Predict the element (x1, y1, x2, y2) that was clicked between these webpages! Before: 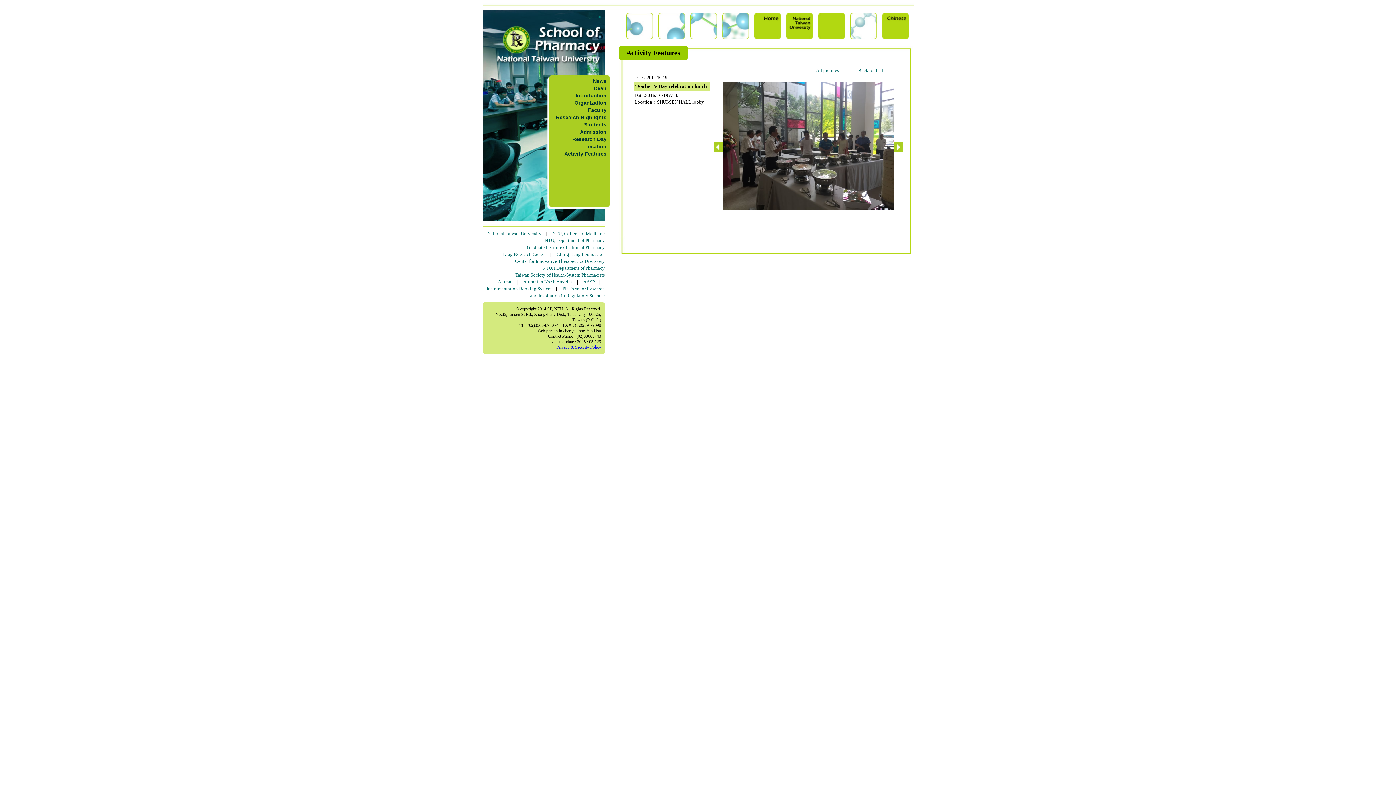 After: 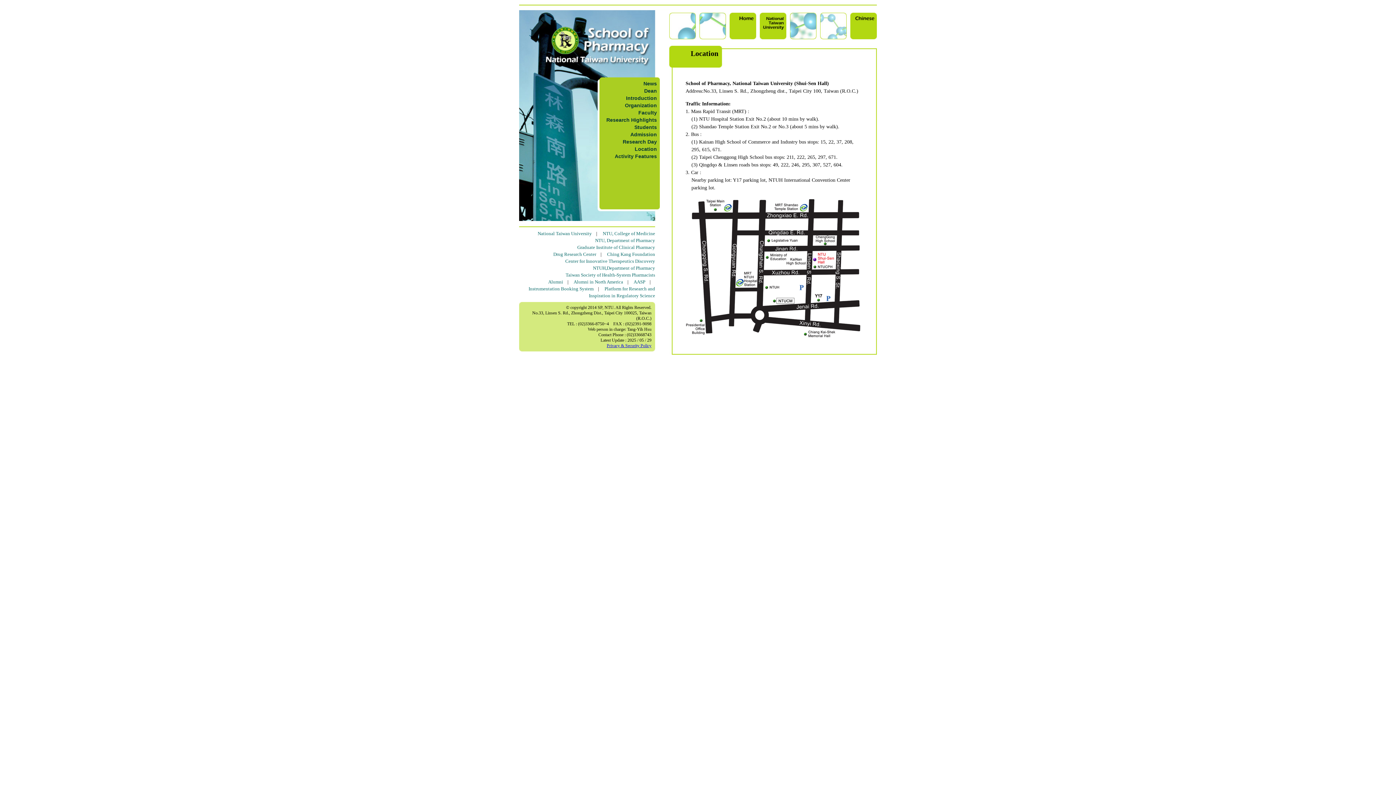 Action: label: Location bbox: (584, 143, 606, 149)